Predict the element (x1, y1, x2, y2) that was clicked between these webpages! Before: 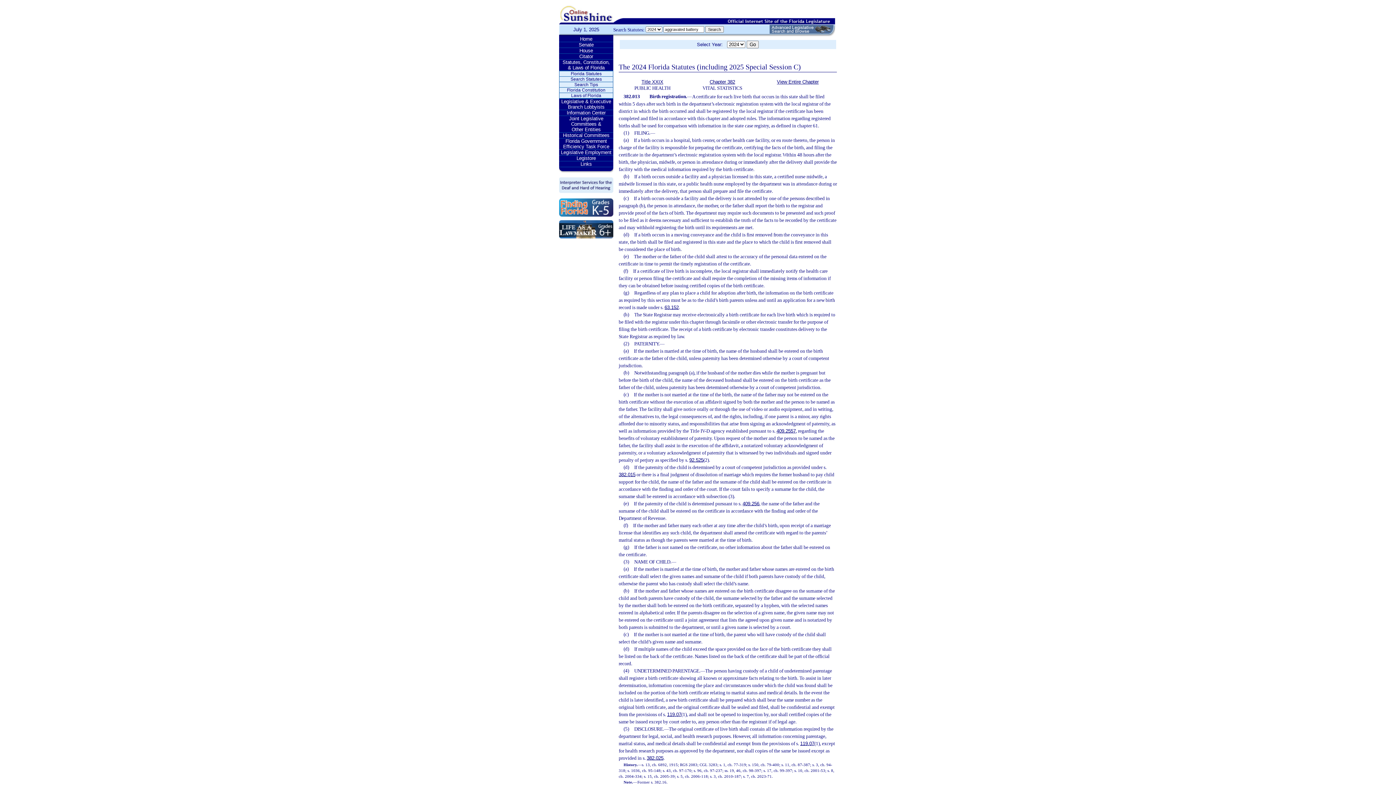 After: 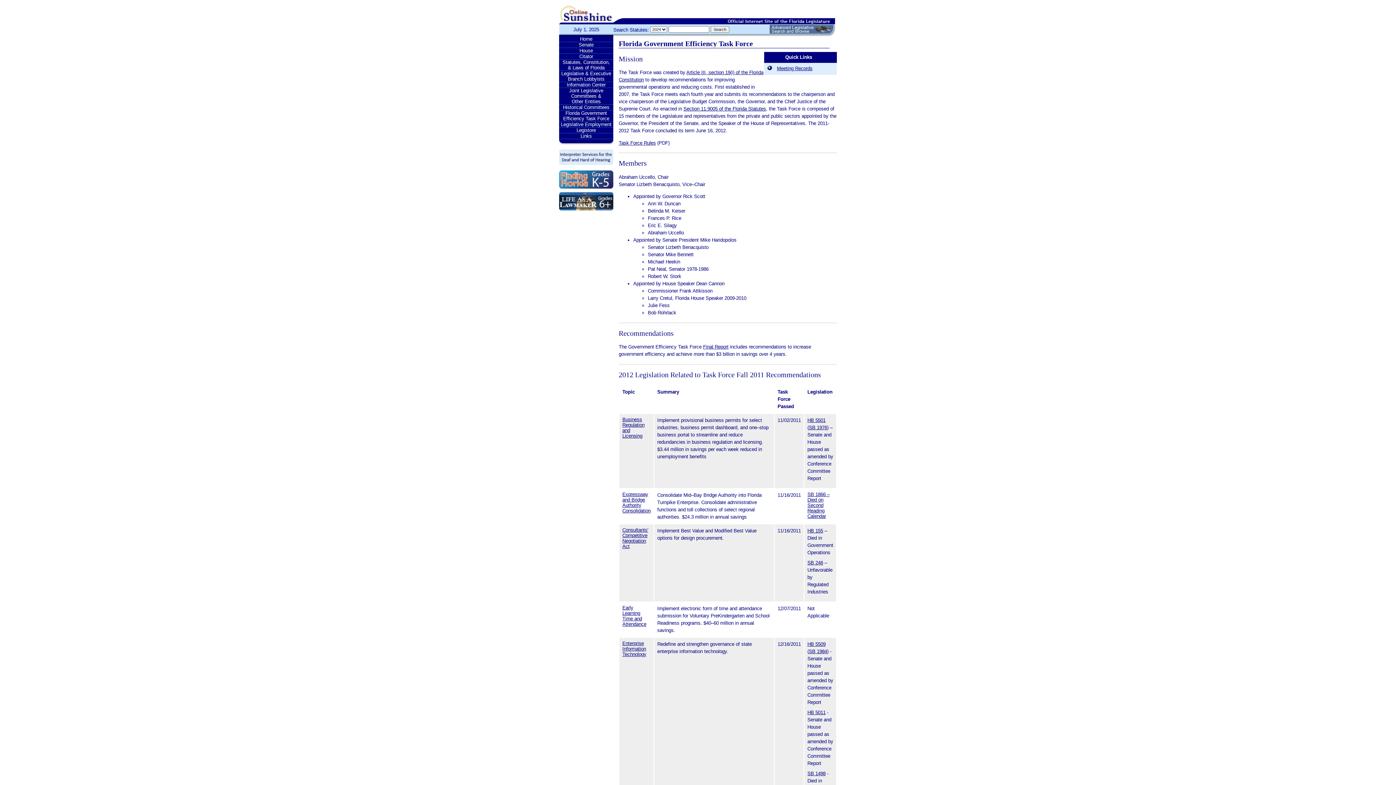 Action: bbox: (559, 138, 613, 149) label: Florida Government Efficiency Task Force